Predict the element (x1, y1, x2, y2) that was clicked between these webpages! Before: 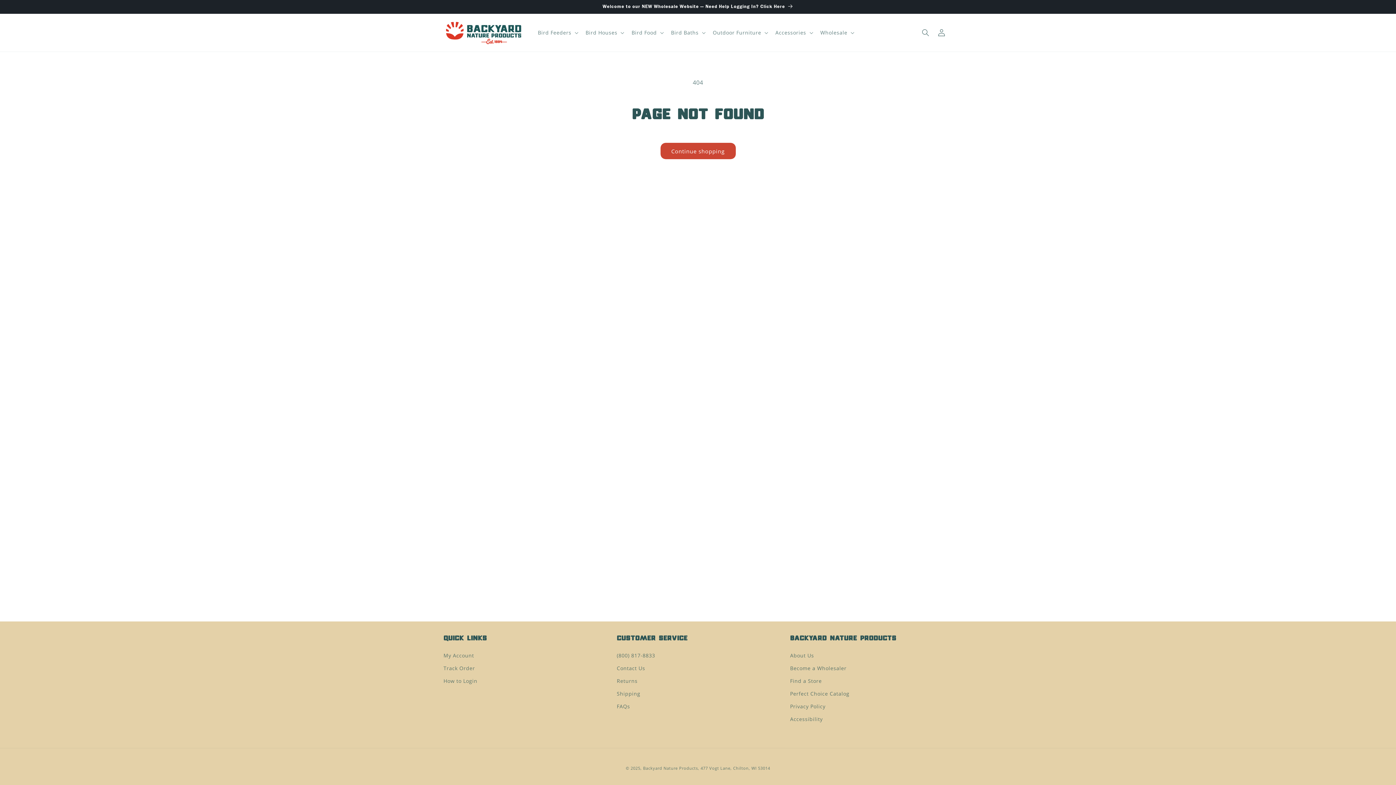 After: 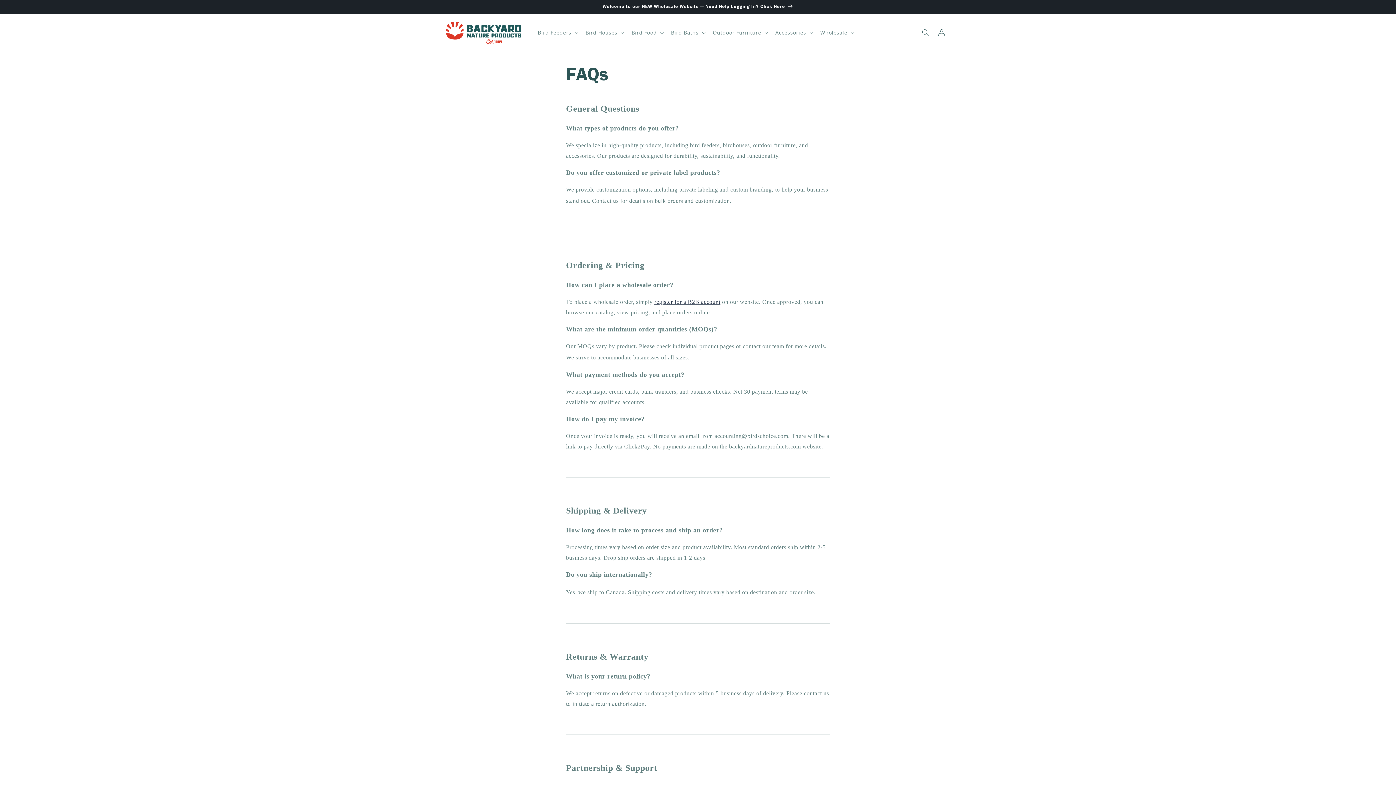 Action: label: FAQs bbox: (616, 700, 630, 713)